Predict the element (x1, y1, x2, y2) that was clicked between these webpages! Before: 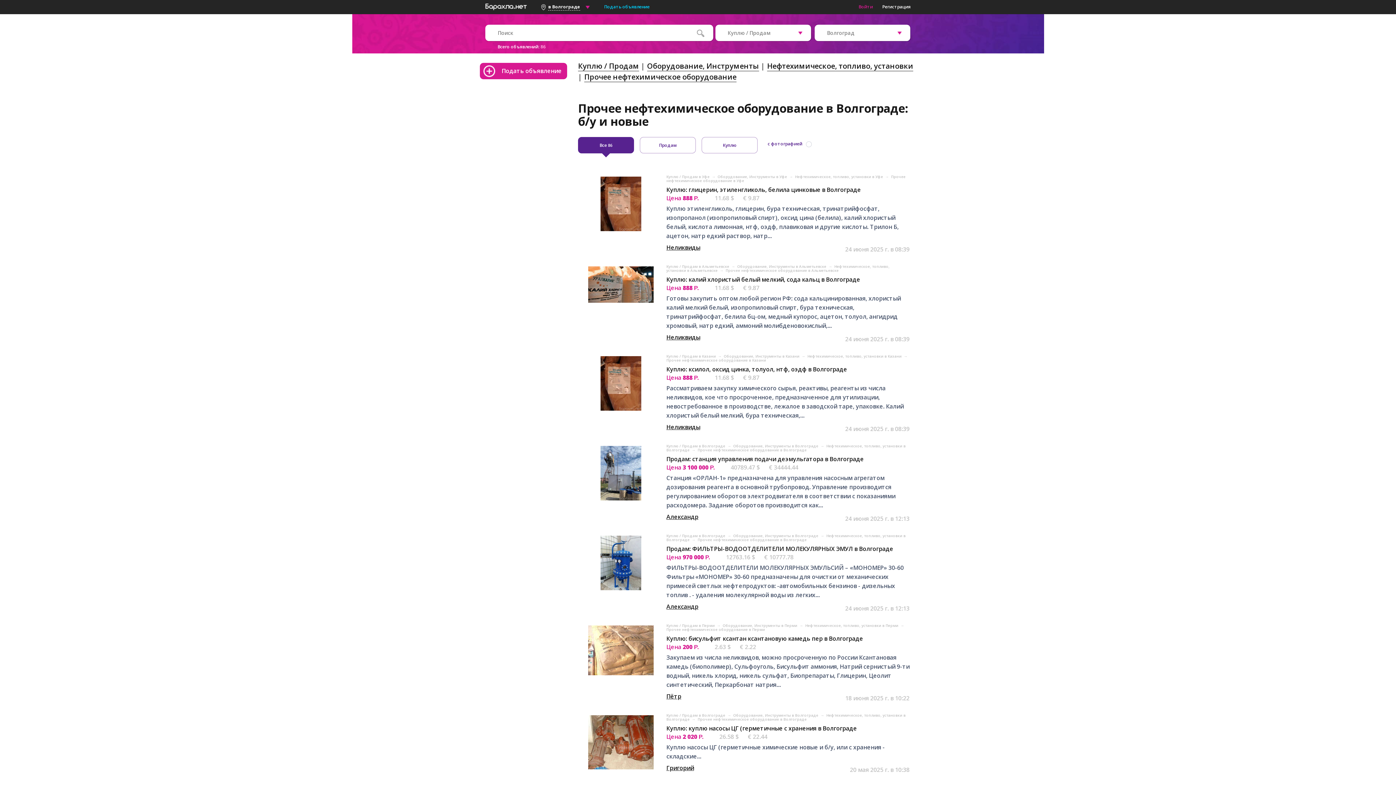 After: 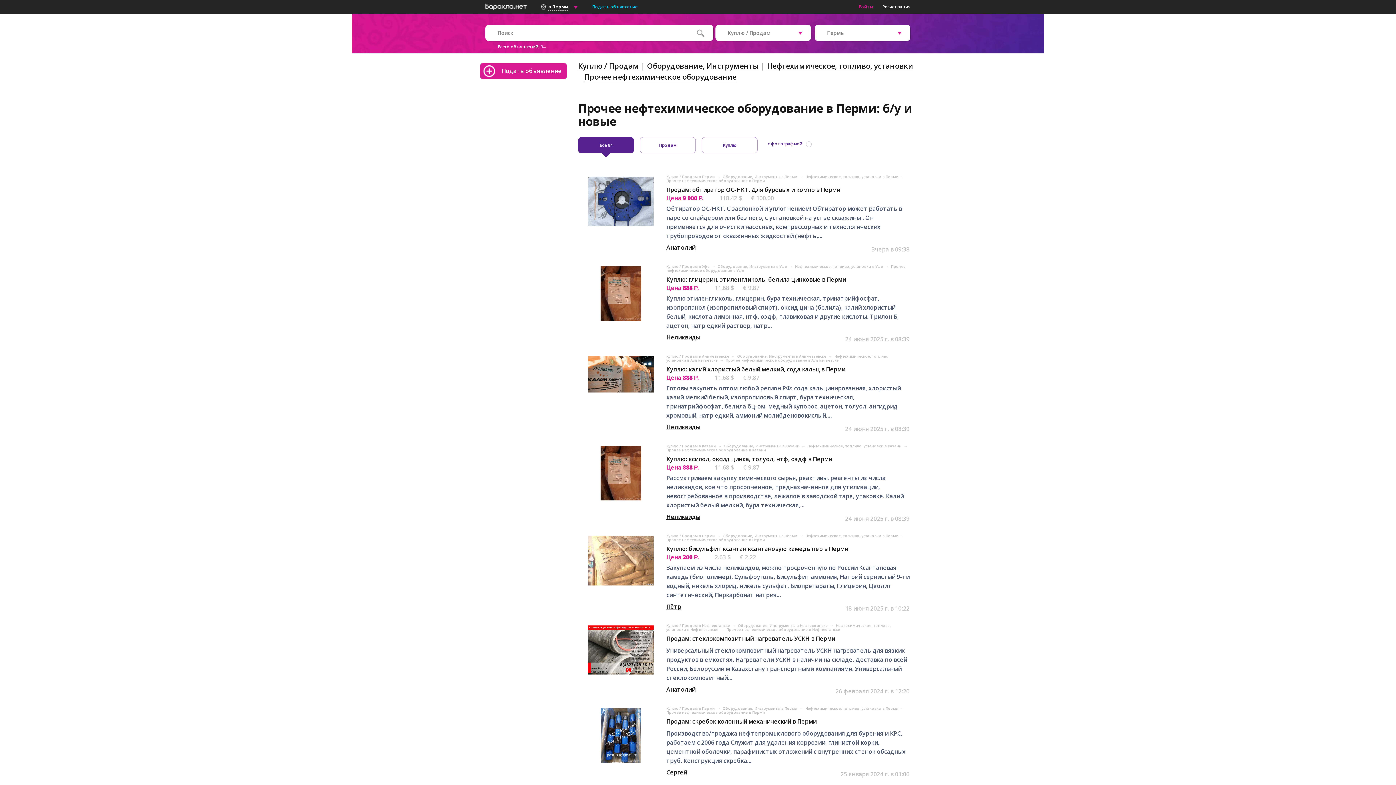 Action: bbox: (666, 627, 765, 632) label: Прочее нефтехимическое оборудование в Перми